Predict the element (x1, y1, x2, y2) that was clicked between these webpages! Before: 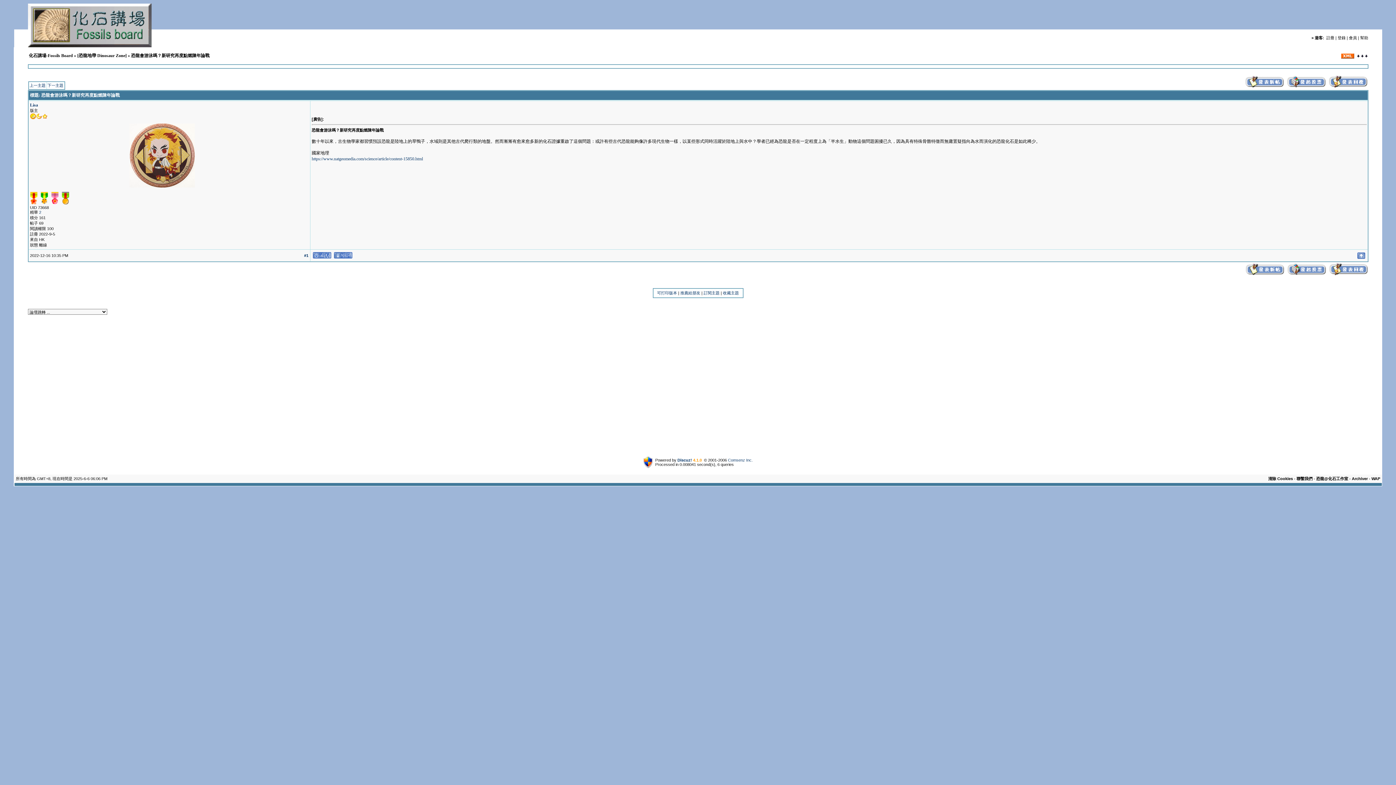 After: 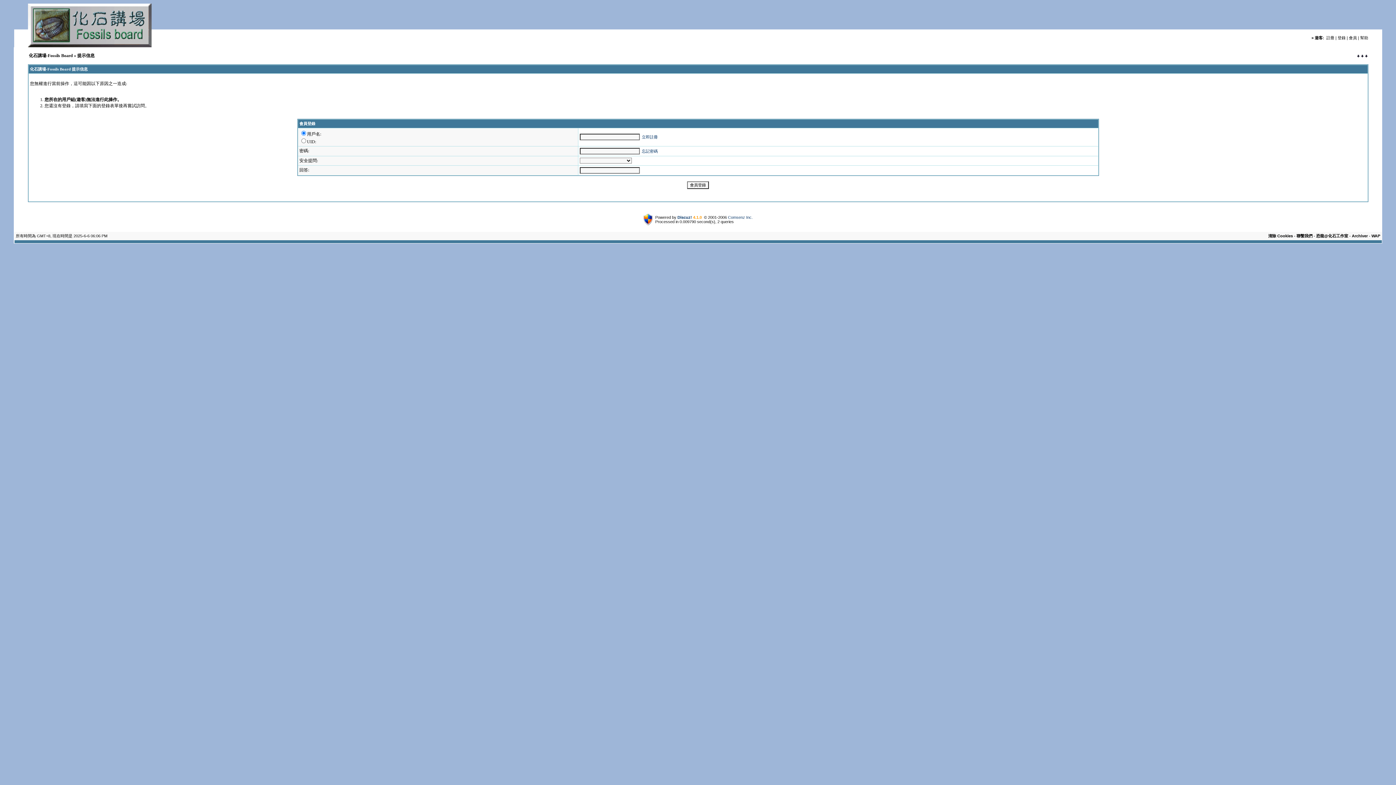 Action: bbox: (312, 252, 331, 257)